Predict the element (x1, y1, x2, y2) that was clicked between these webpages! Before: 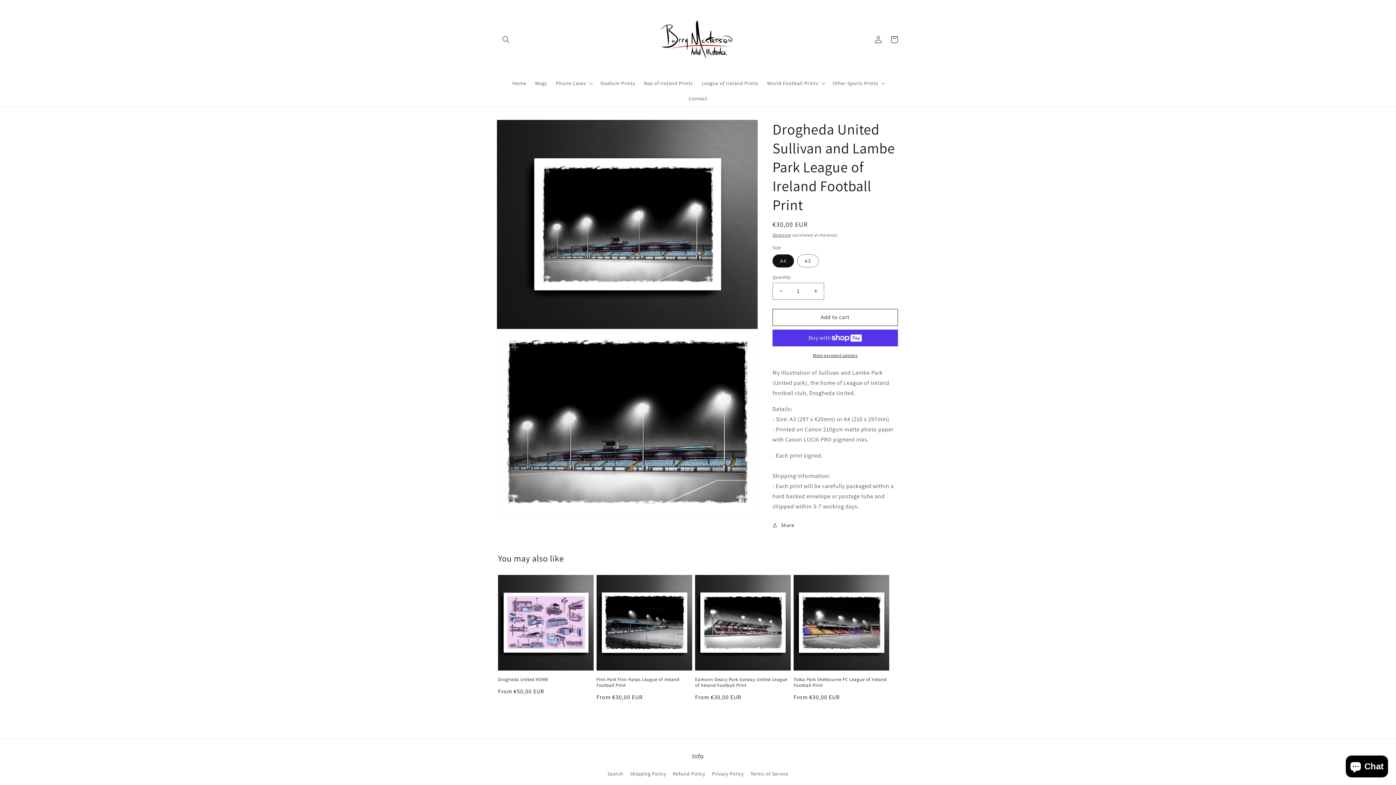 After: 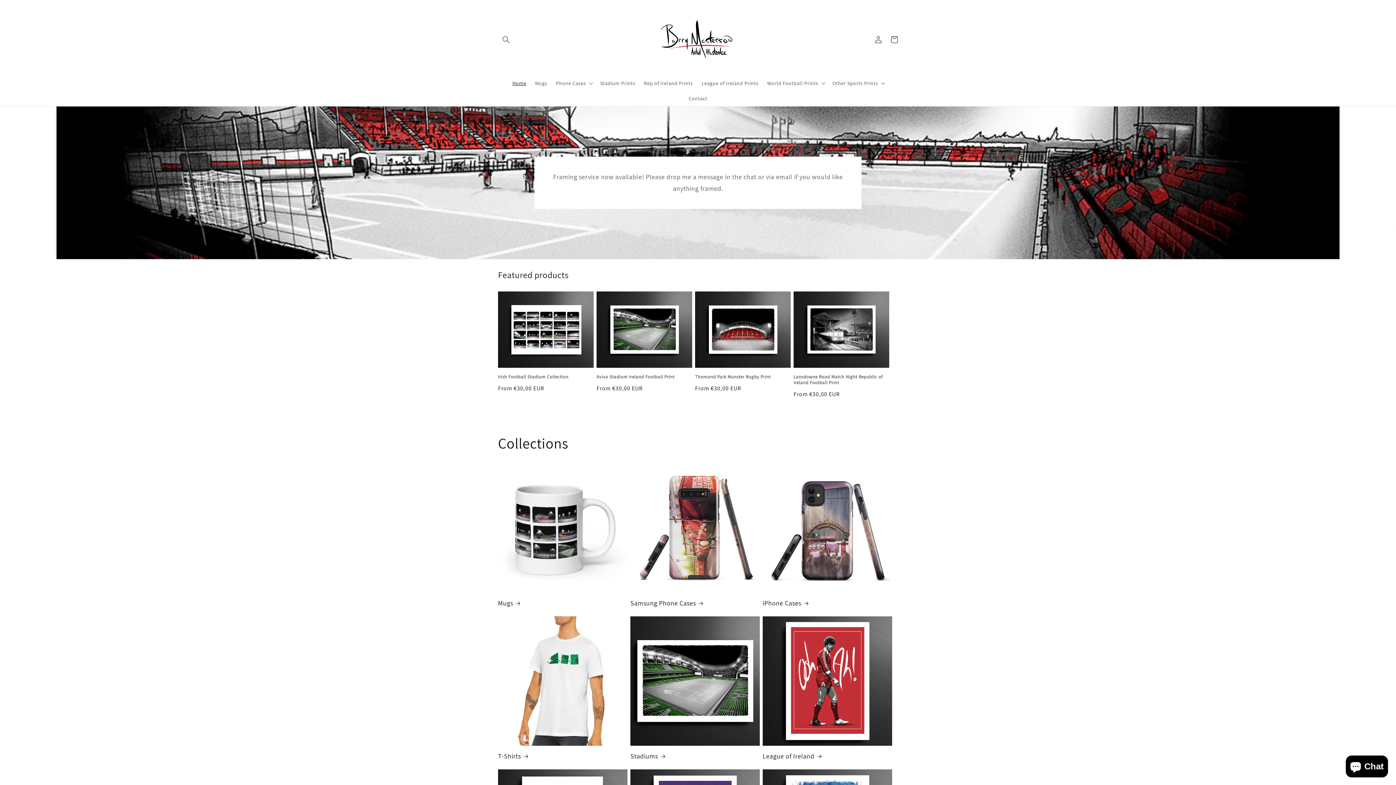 Action: bbox: (508, 75, 530, 90) label: Home